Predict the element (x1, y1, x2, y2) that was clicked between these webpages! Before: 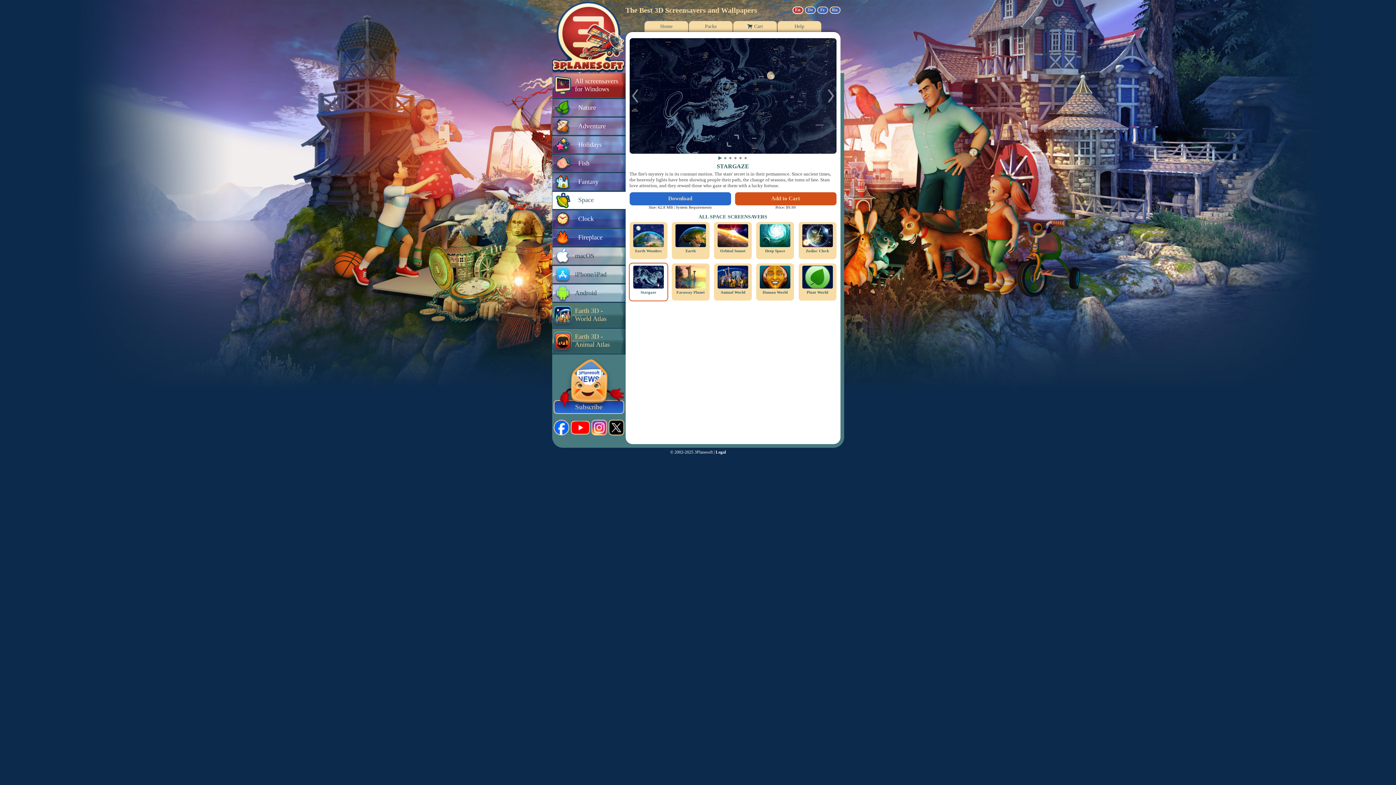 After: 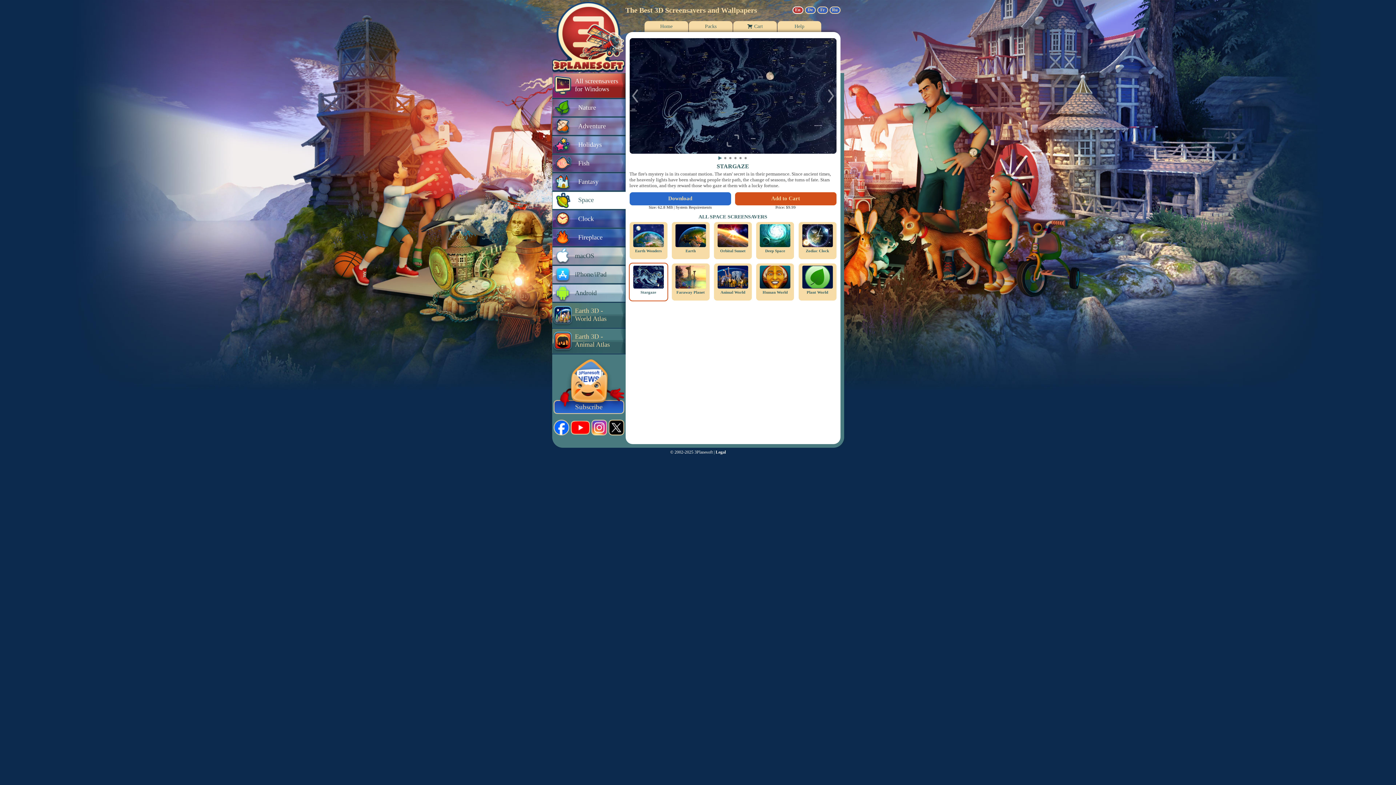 Action: label: Space bbox: (552, 190, 625, 210)